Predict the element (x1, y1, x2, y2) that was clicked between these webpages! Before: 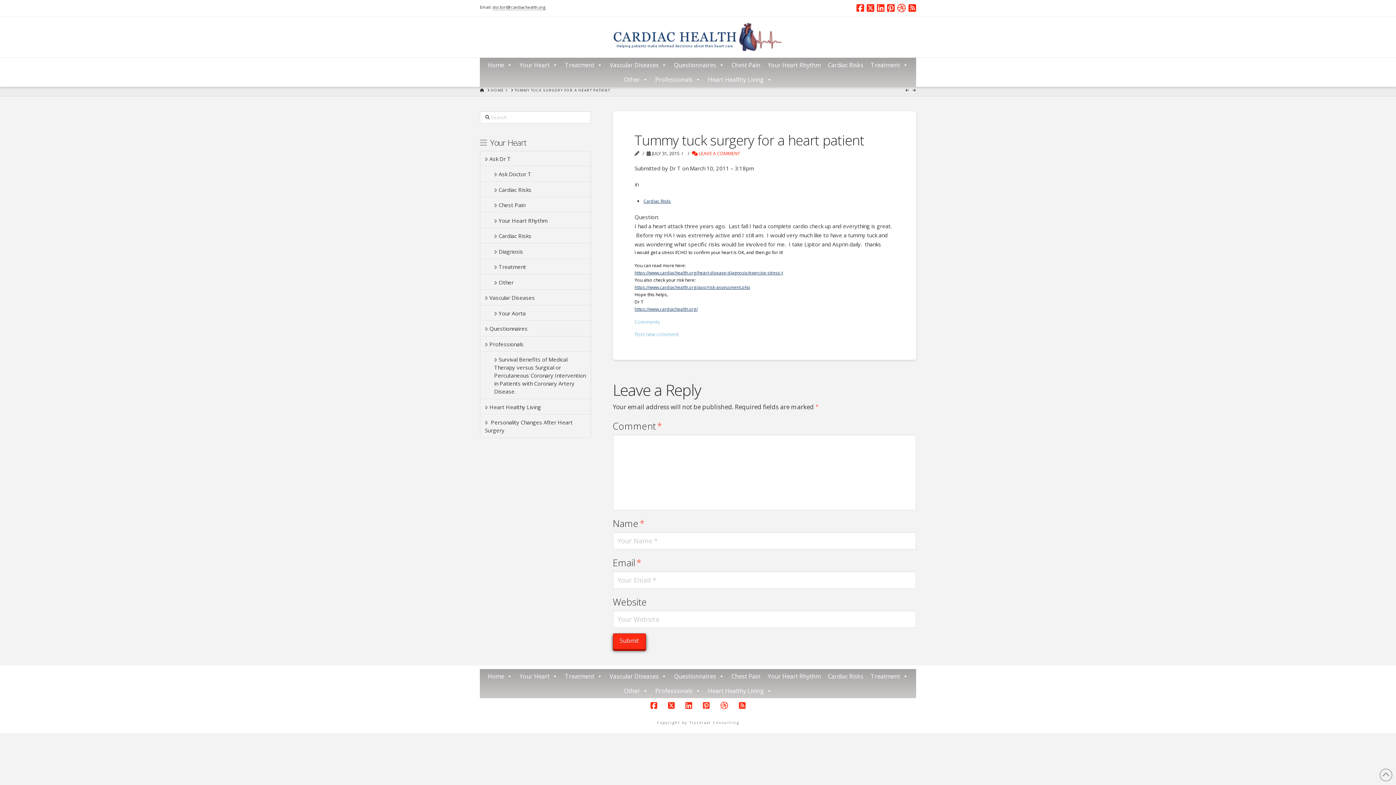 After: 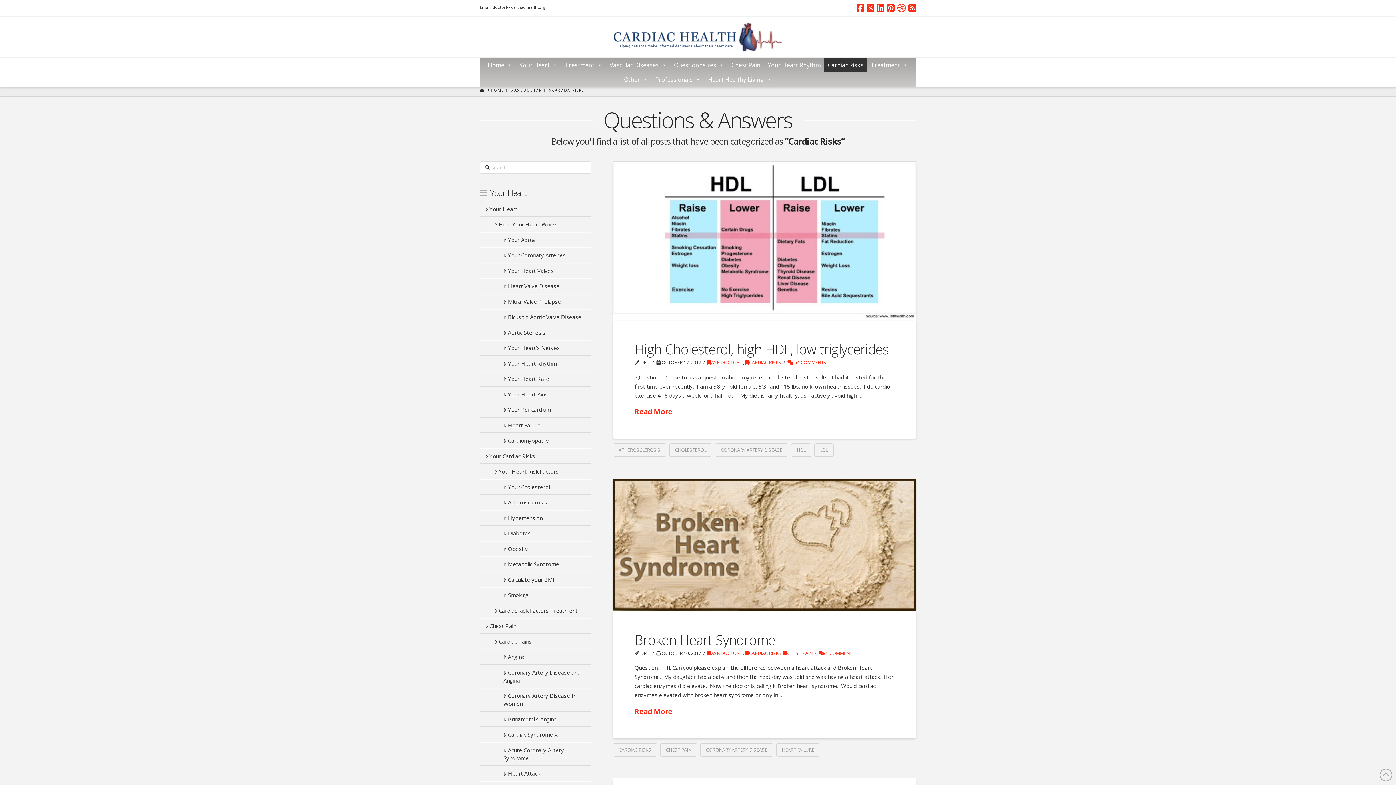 Action: label: Cardiac Risks bbox: (480, 182, 591, 197)